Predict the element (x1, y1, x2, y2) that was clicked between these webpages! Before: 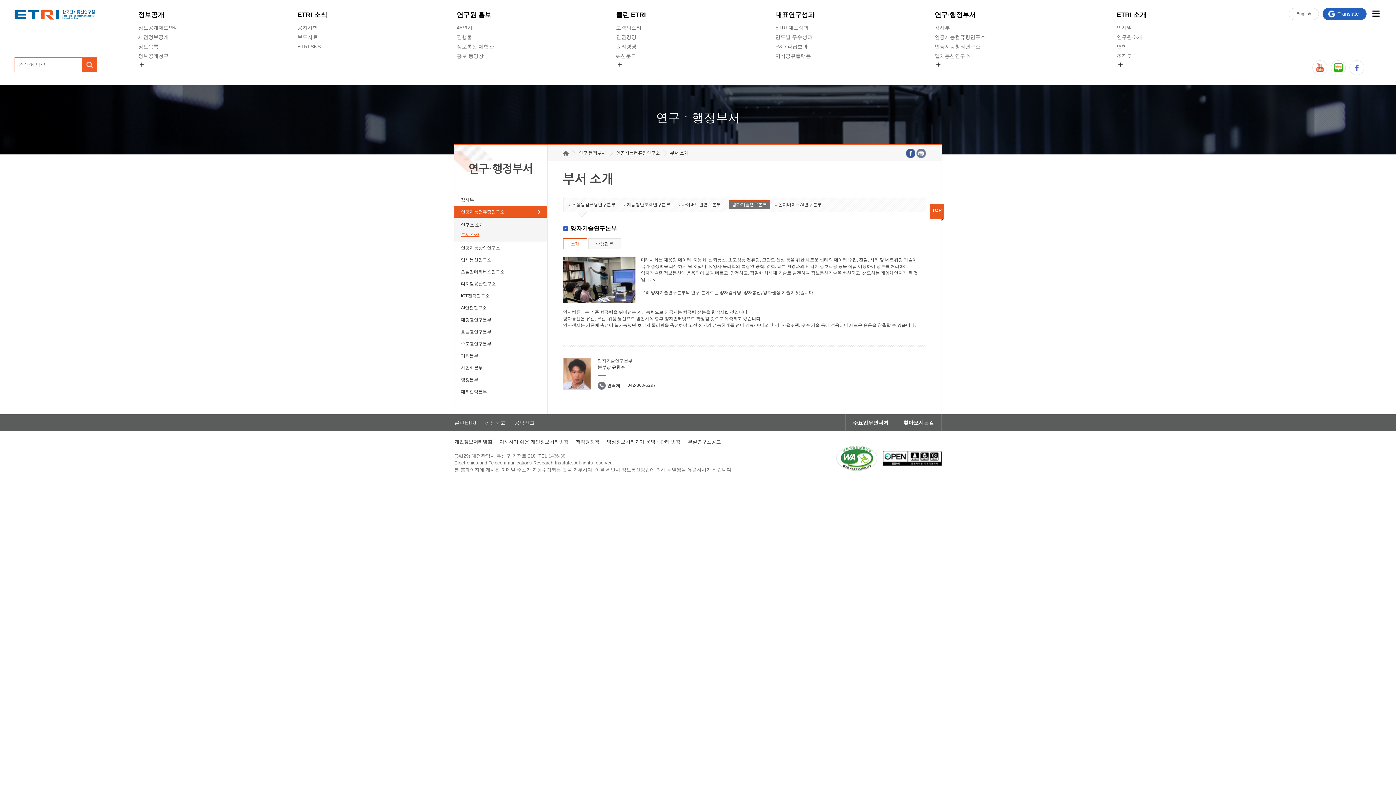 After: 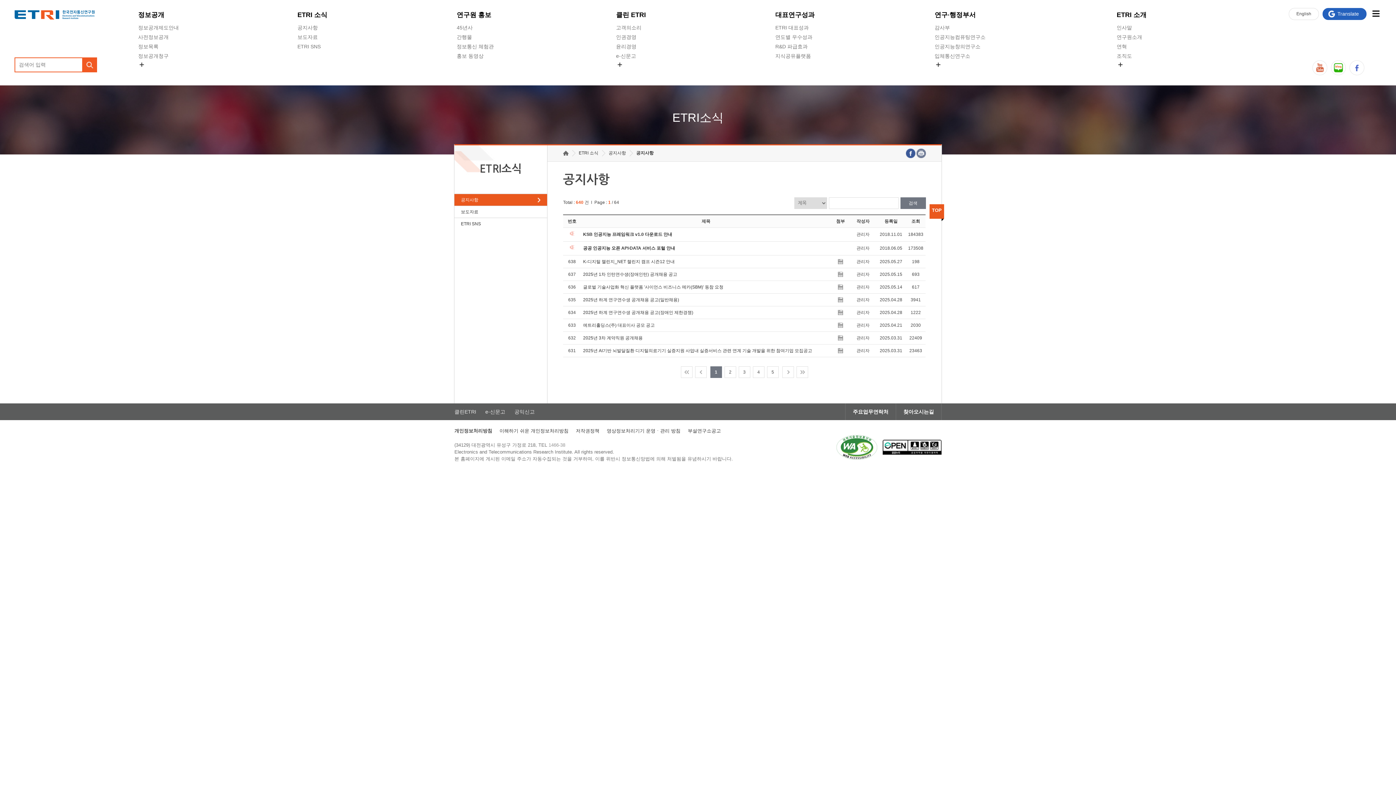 Action: bbox: (297, 23, 317, 32) label: 공지사항